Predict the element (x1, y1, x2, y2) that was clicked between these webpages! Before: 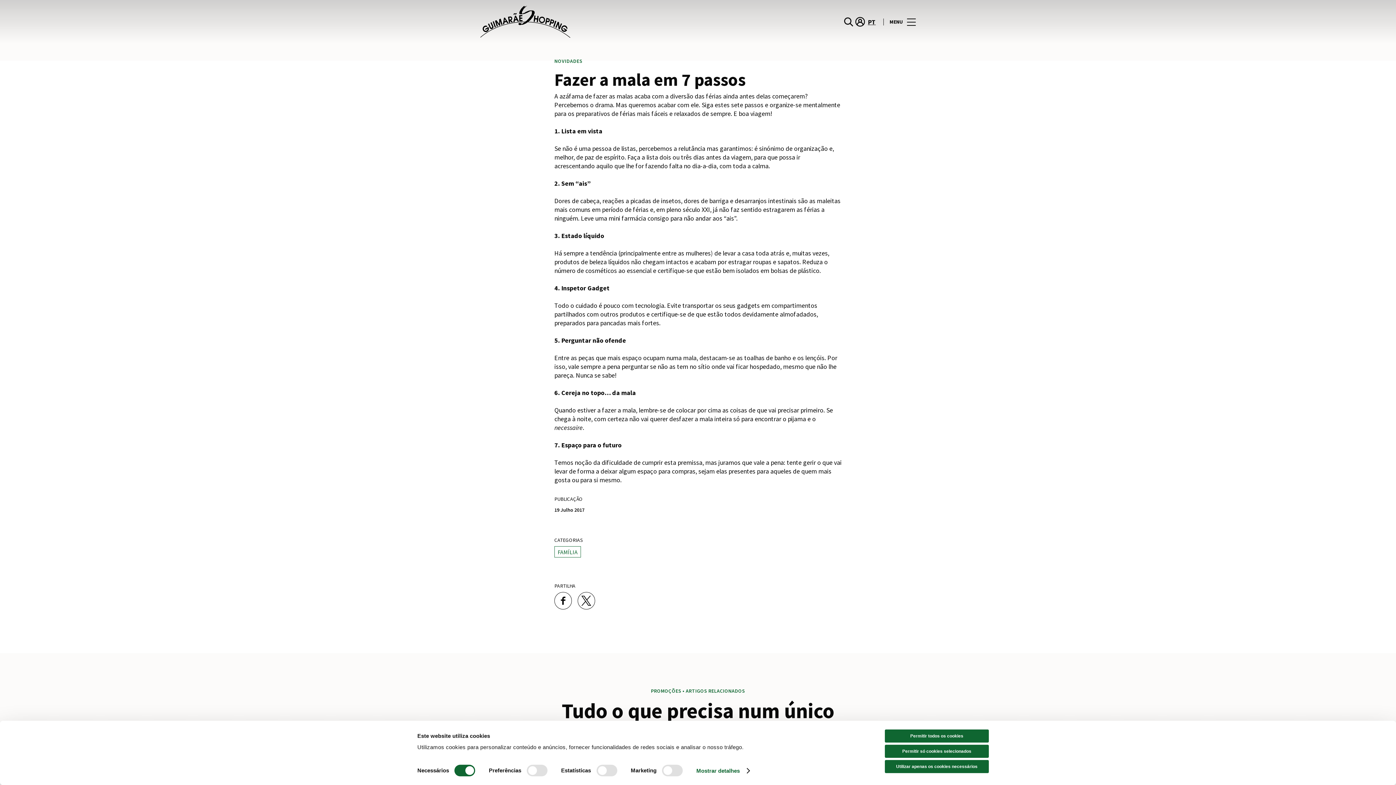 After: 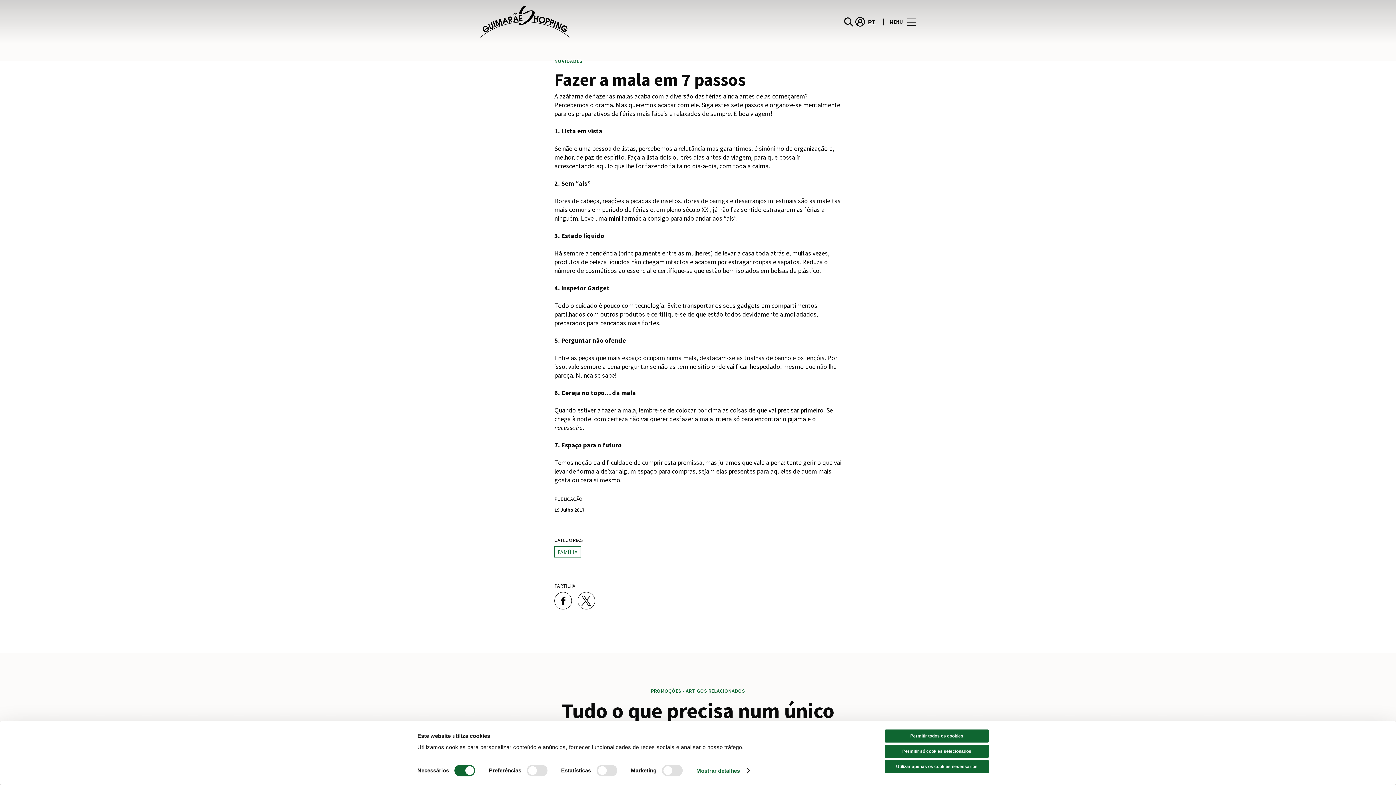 Action: label: PT bbox: (863, 16, 876, 26)